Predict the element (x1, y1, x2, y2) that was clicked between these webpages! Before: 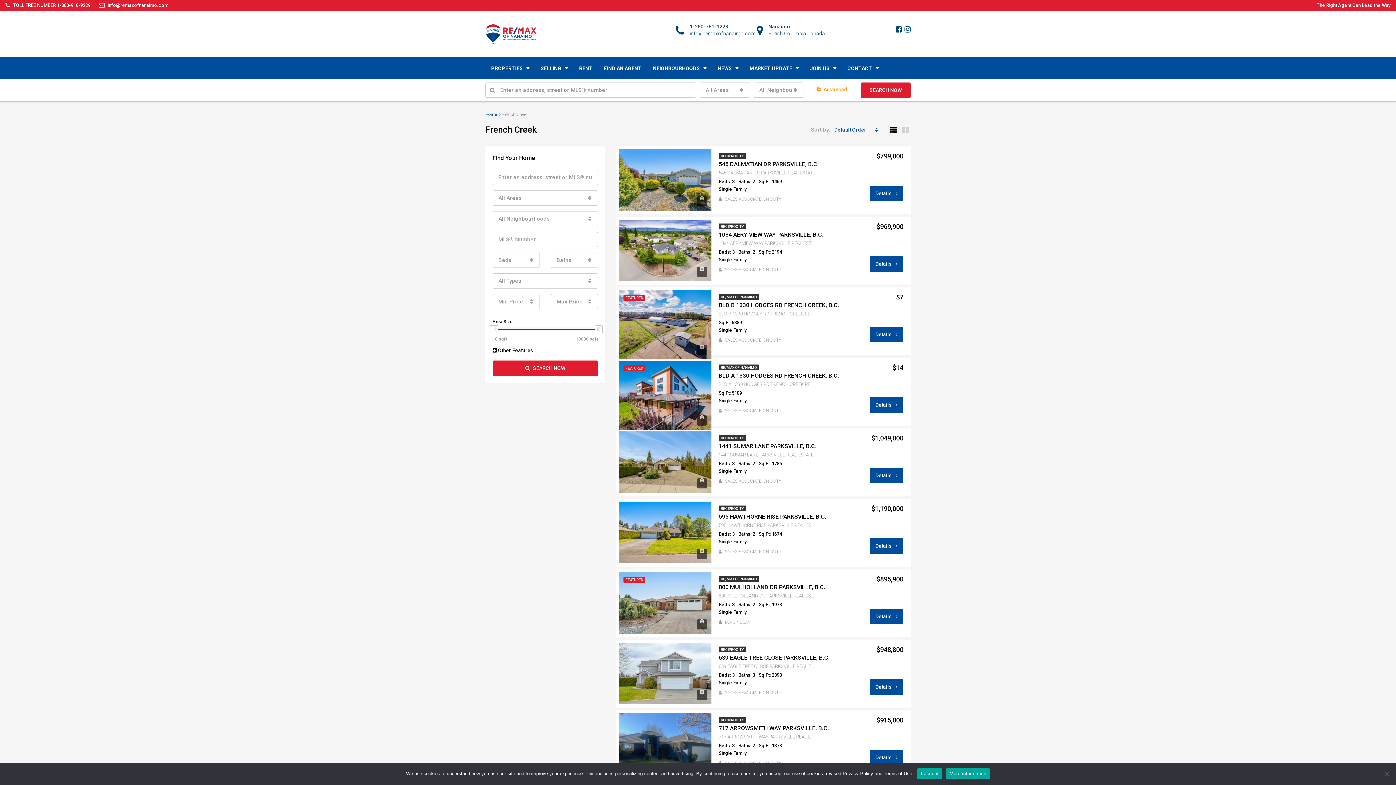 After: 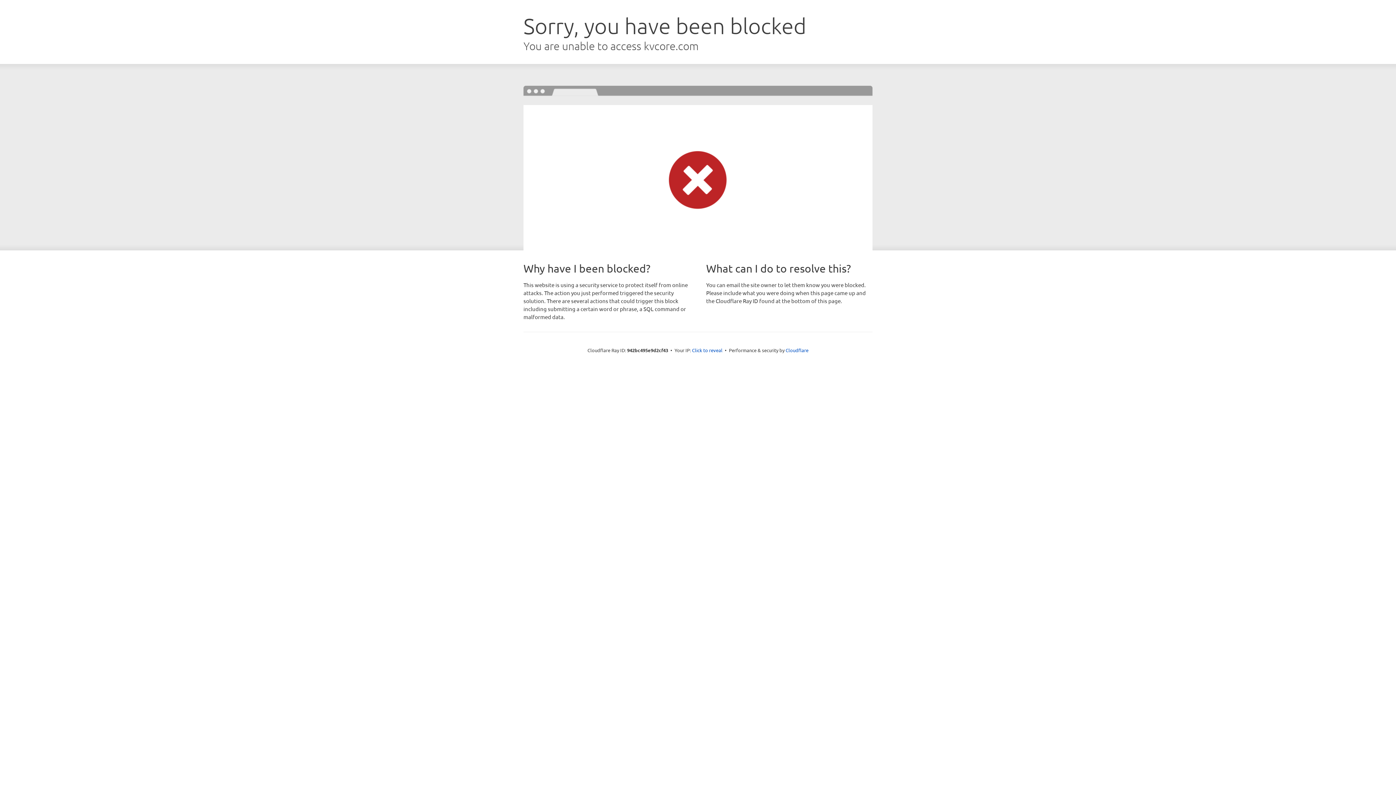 Action: bbox: (718, 372, 839, 379) label: BLD A 1330 HODGES RD FRENCH CREEK, B.C.